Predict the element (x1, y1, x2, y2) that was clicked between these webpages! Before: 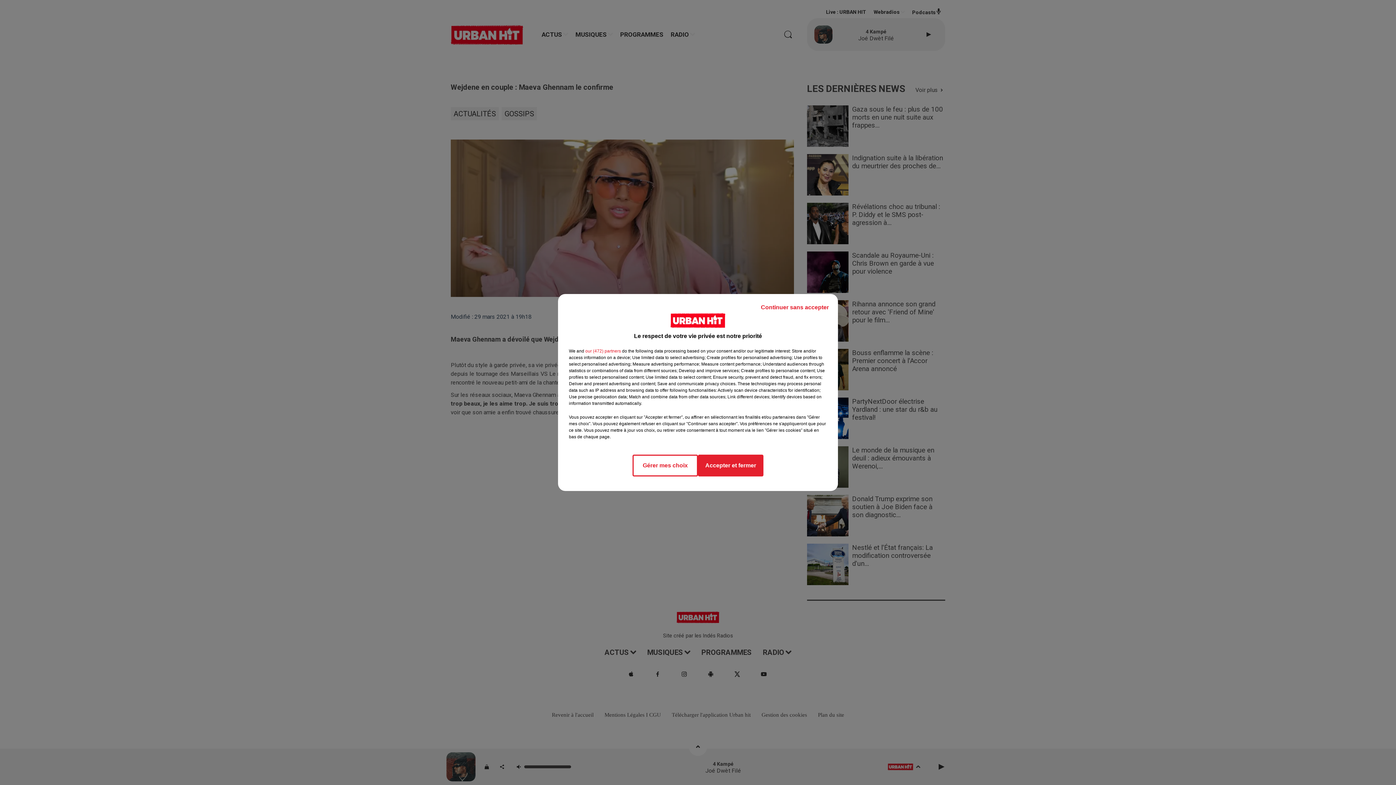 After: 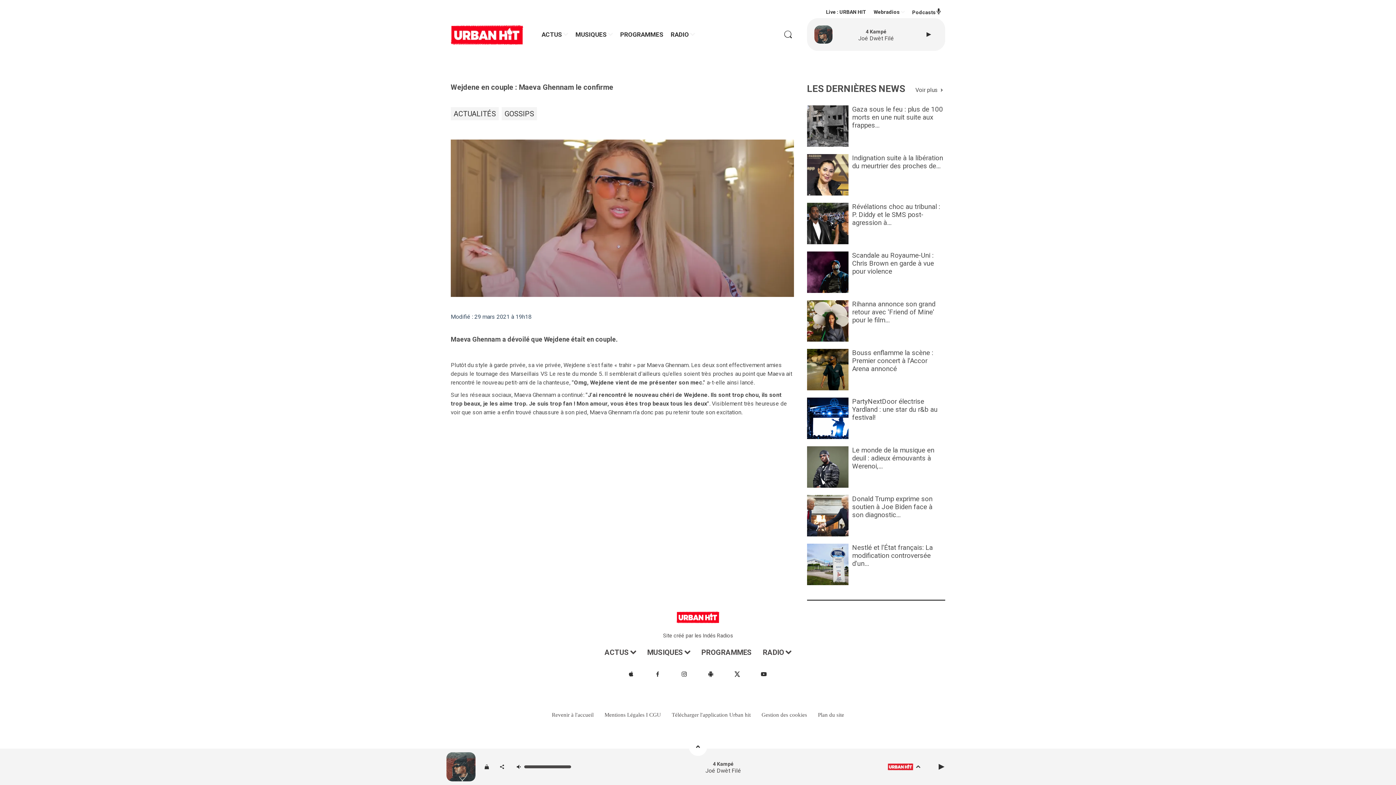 Action: bbox: (755, 297, 834, 317) label: Continuer sans accepter